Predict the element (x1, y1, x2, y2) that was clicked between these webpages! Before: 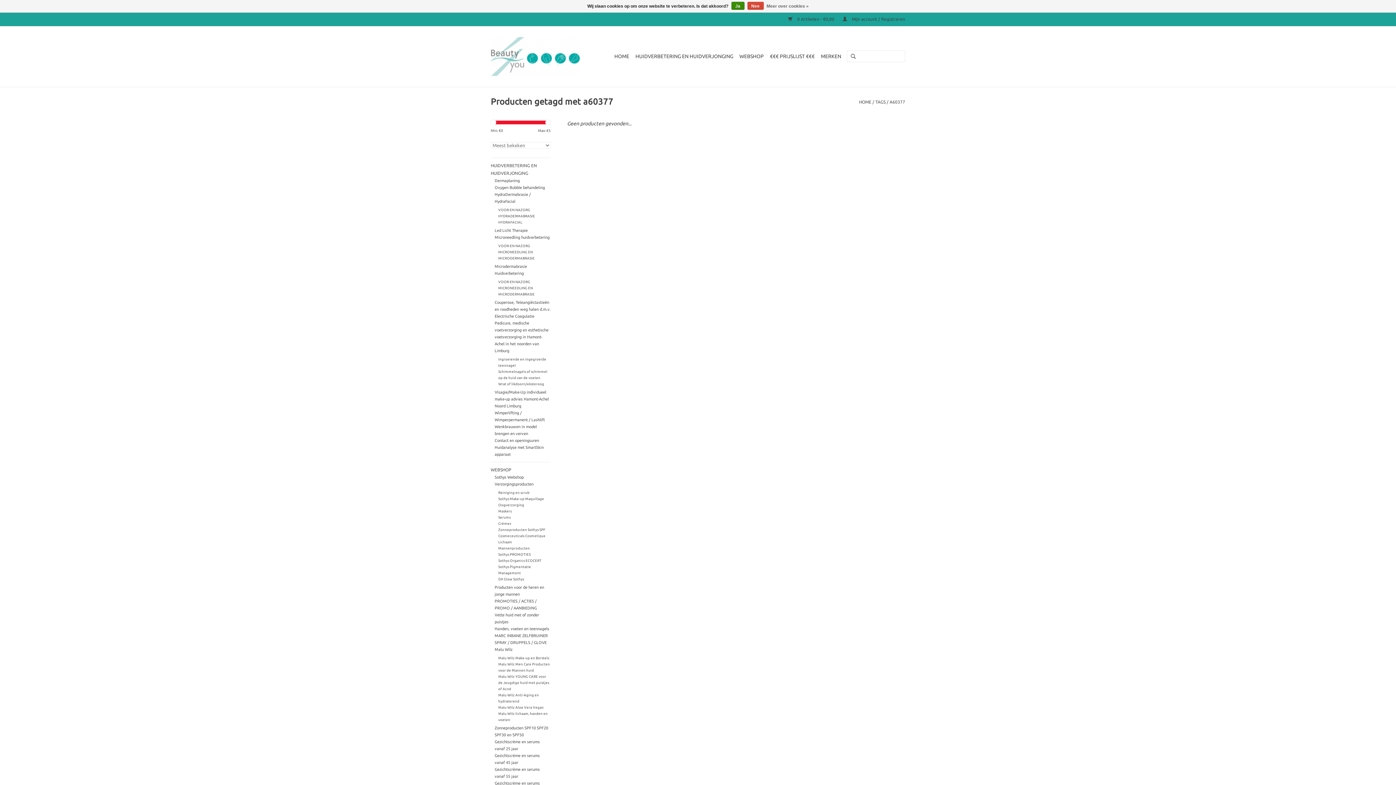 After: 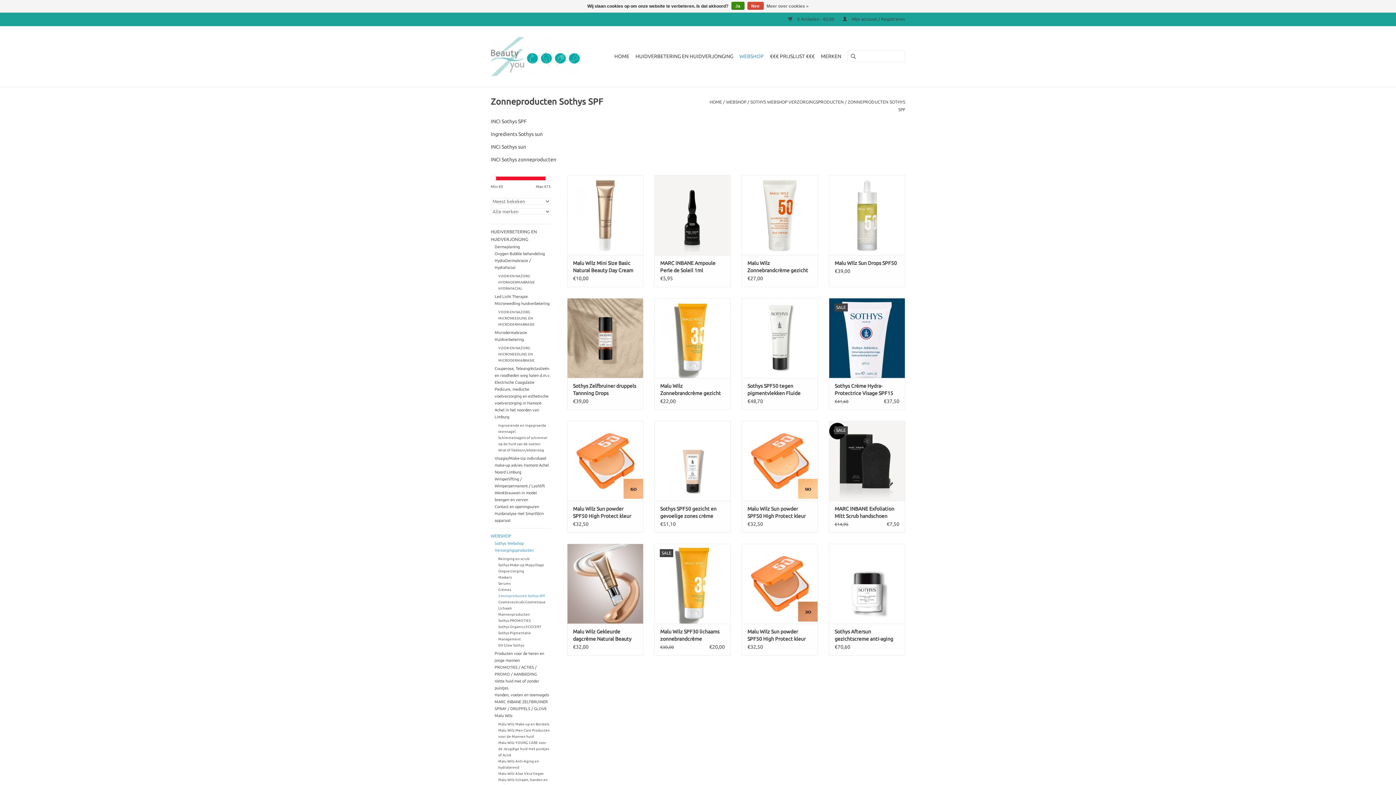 Action: bbox: (498, 528, 545, 532) label: Zonneproducten Sothys SPF